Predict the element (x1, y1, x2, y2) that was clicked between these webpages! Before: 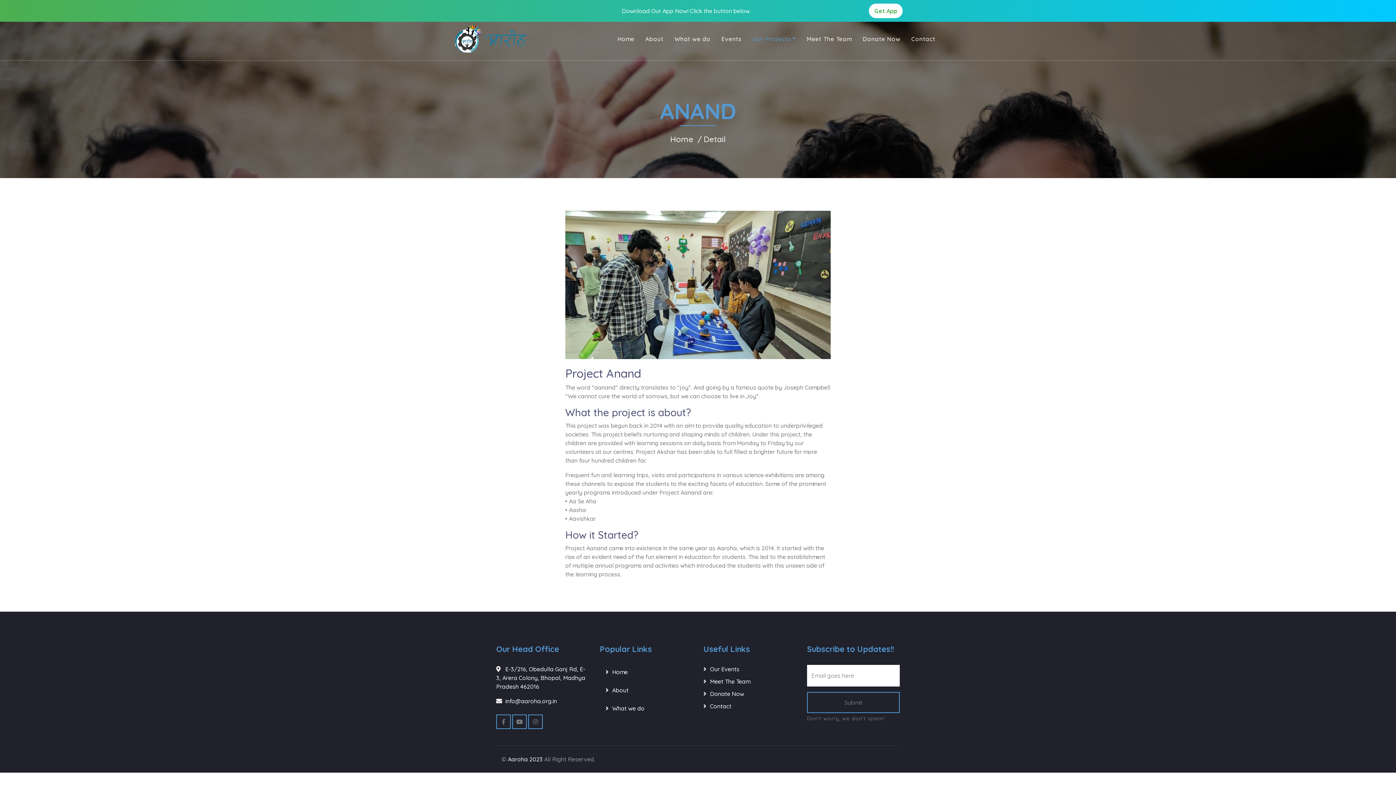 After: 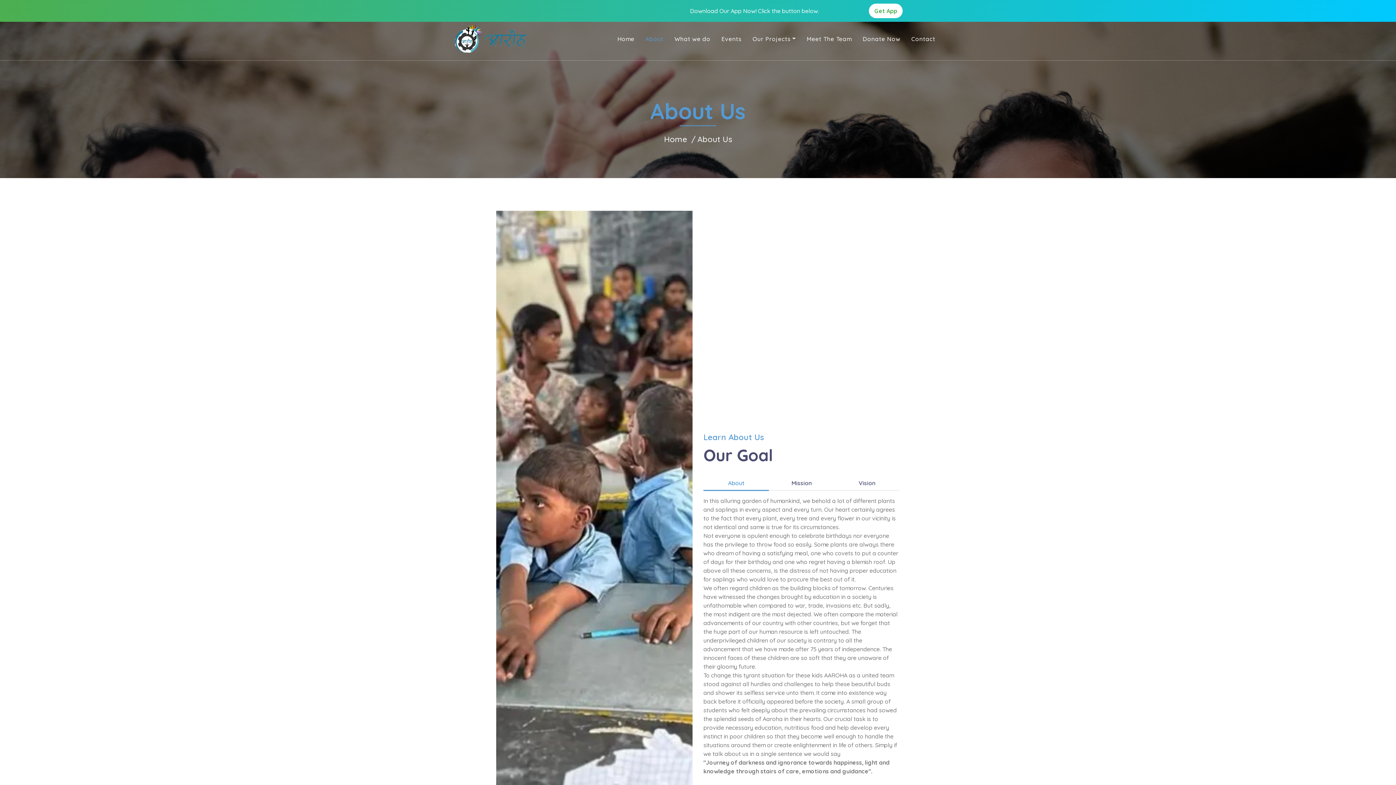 Action: bbox: (640, 30, 669, 46) label: About